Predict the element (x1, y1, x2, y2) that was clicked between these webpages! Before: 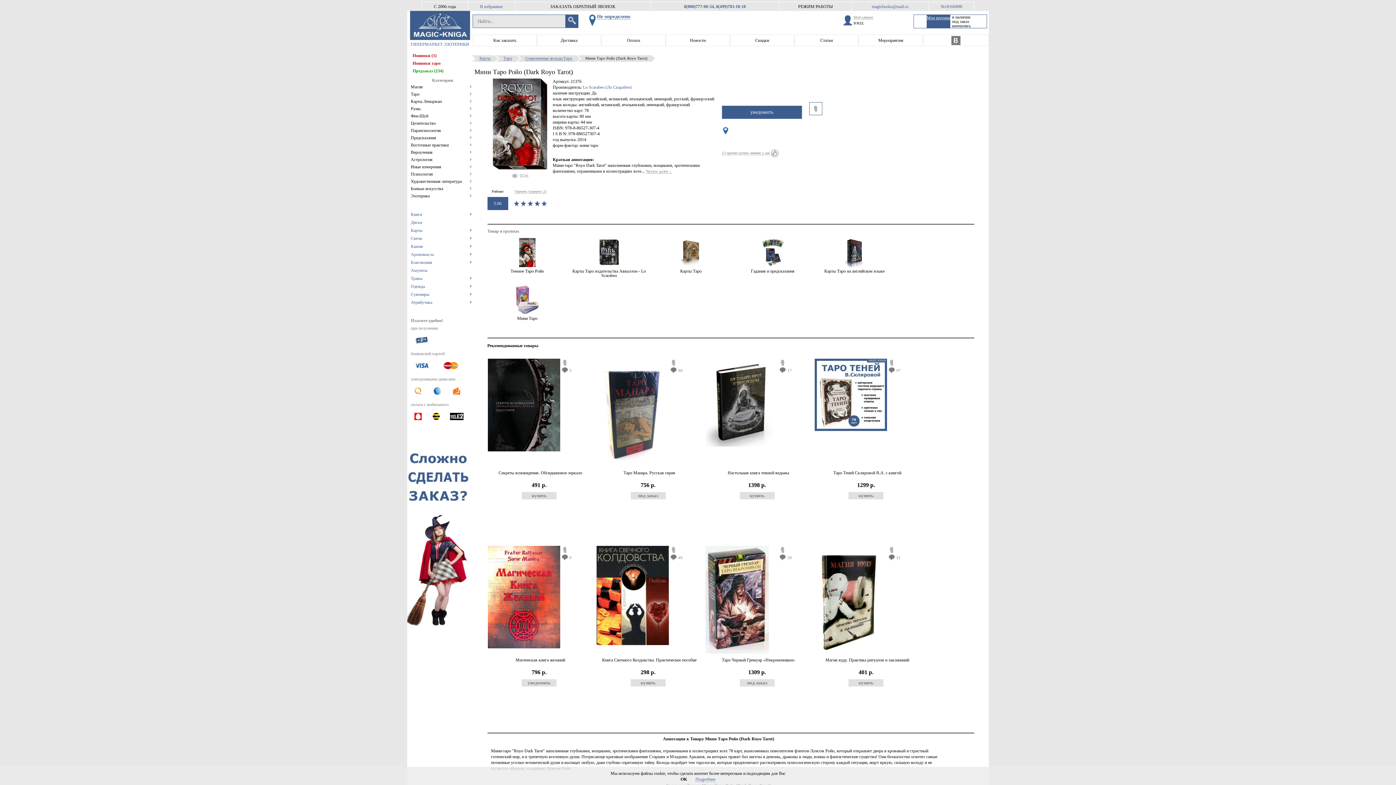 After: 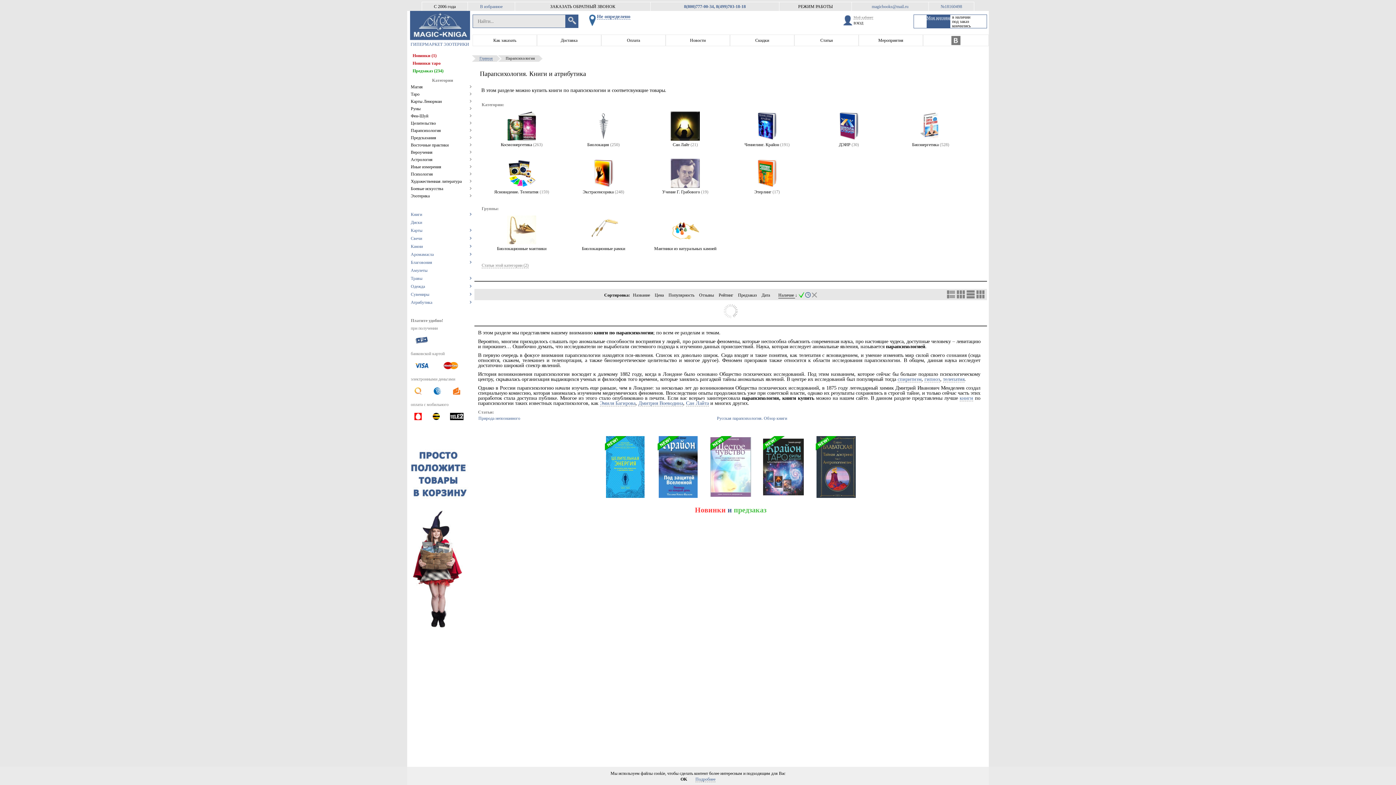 Action: label: Парапсихология	 bbox: (410, 126, 472, 134)